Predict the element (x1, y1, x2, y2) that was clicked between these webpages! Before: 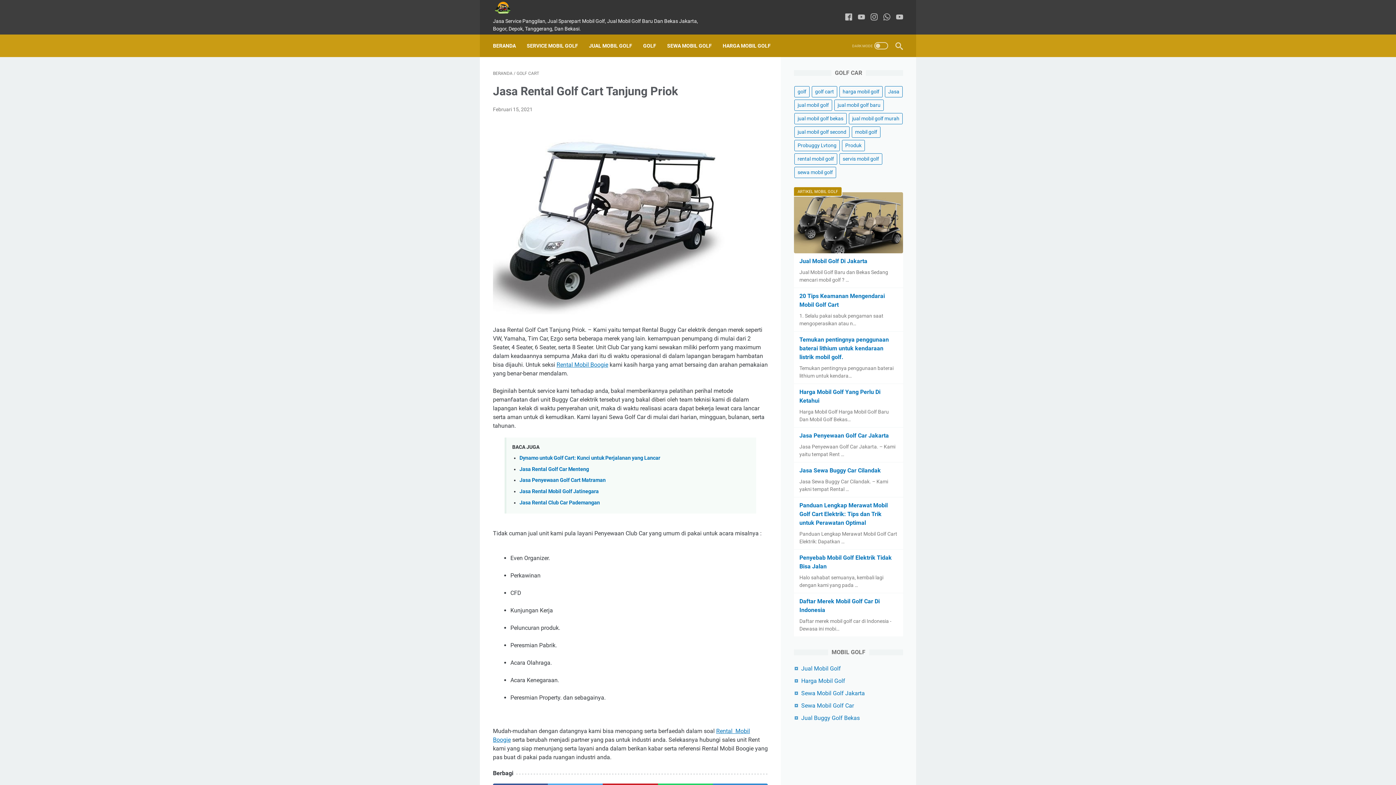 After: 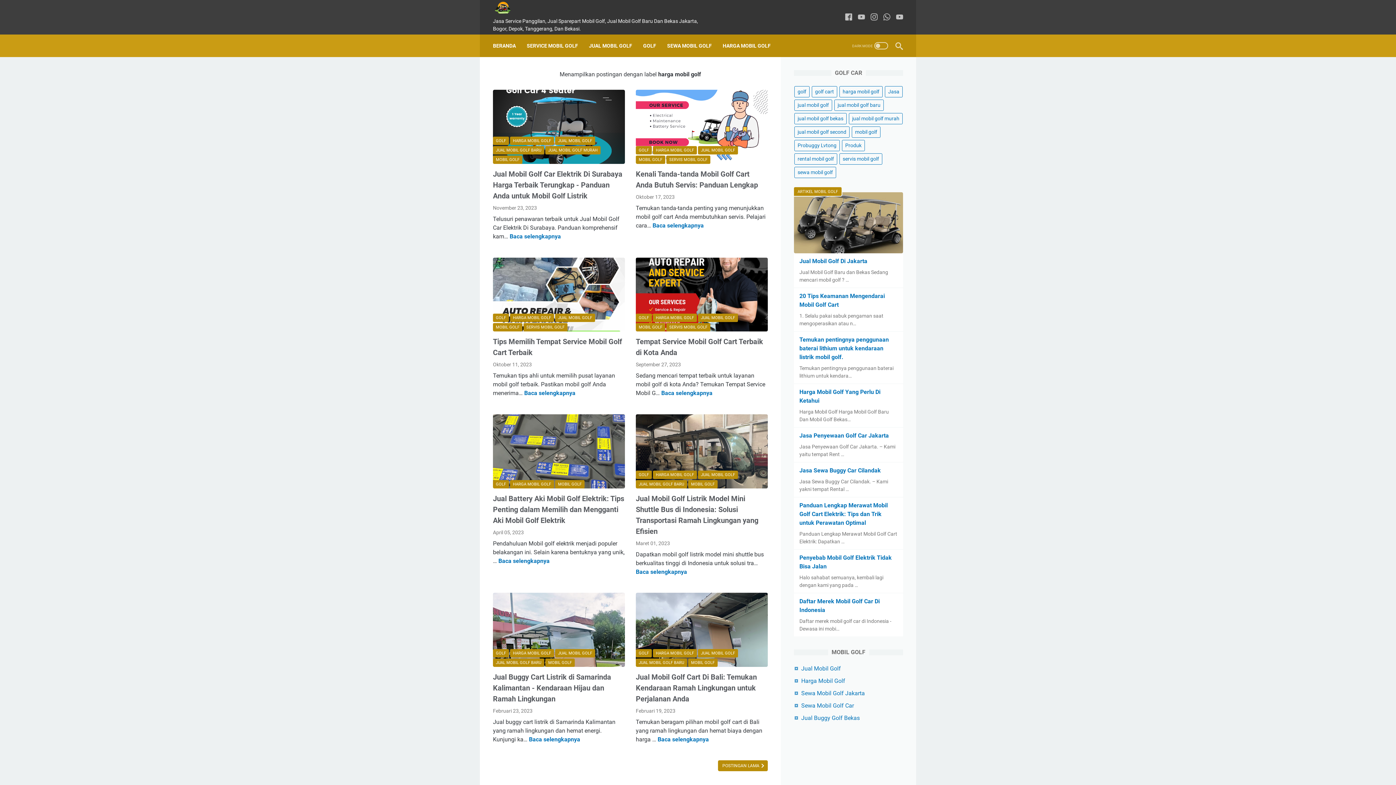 Action: label: HARGA MOBIL GOLF bbox: (722, 38, 770, 53)